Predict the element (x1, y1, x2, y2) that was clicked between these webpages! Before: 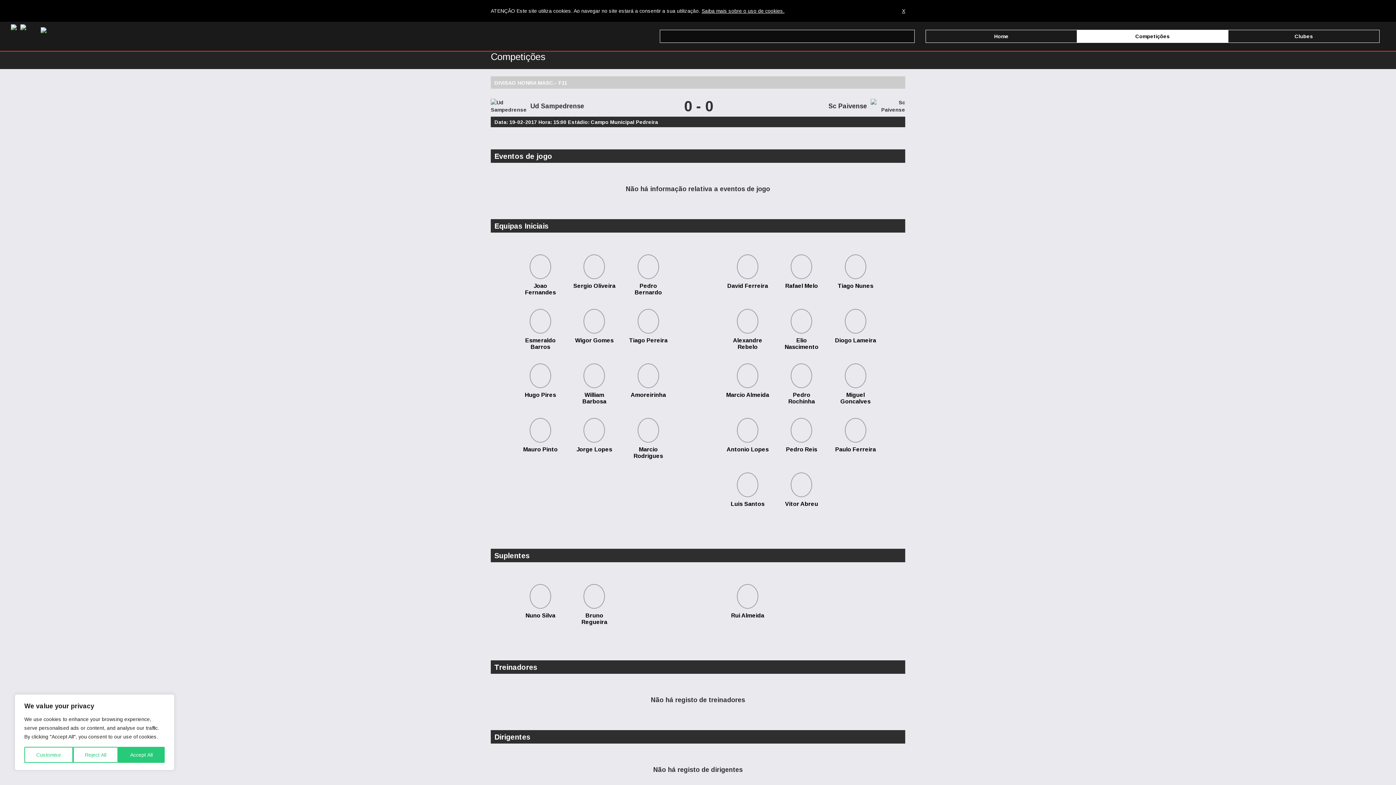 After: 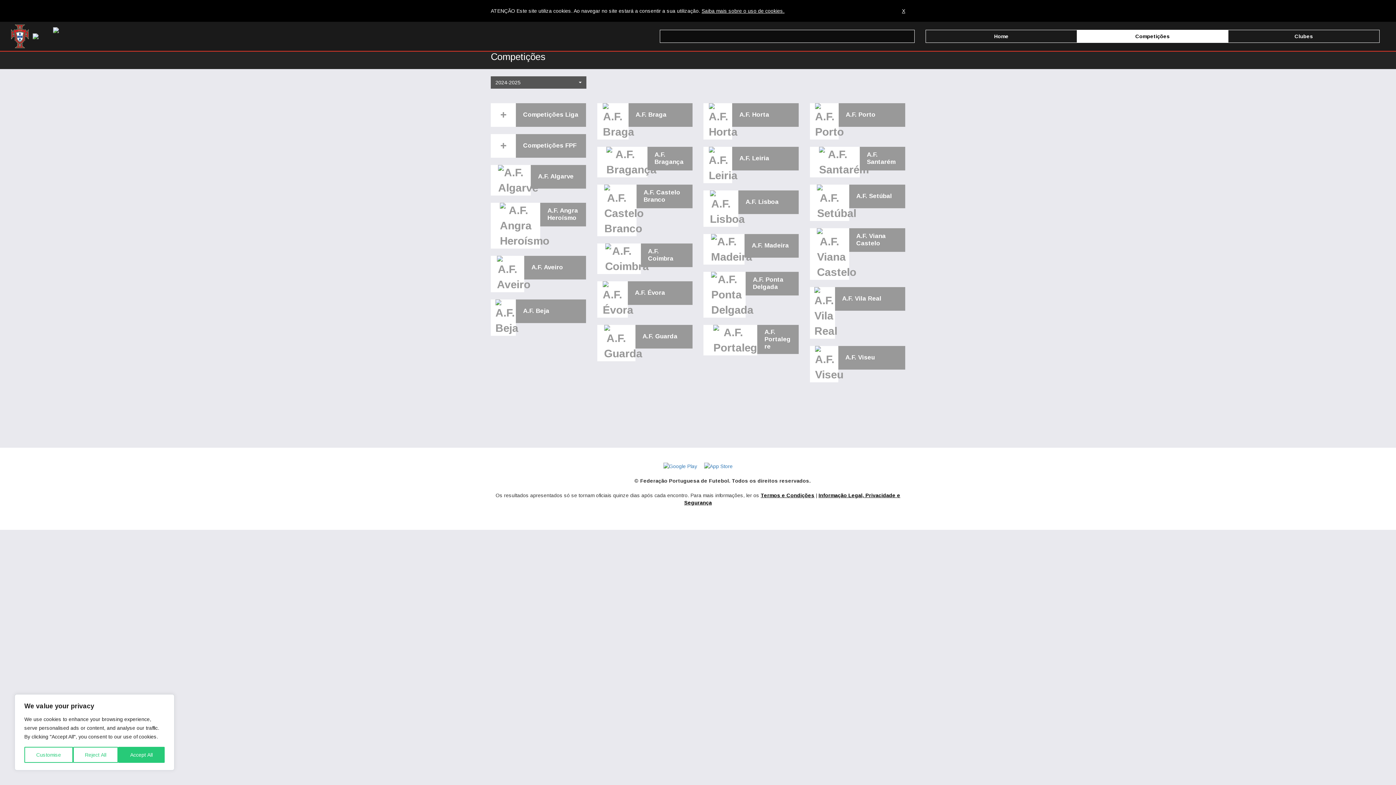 Action: label: Competições bbox: (1077, 29, 1228, 42)